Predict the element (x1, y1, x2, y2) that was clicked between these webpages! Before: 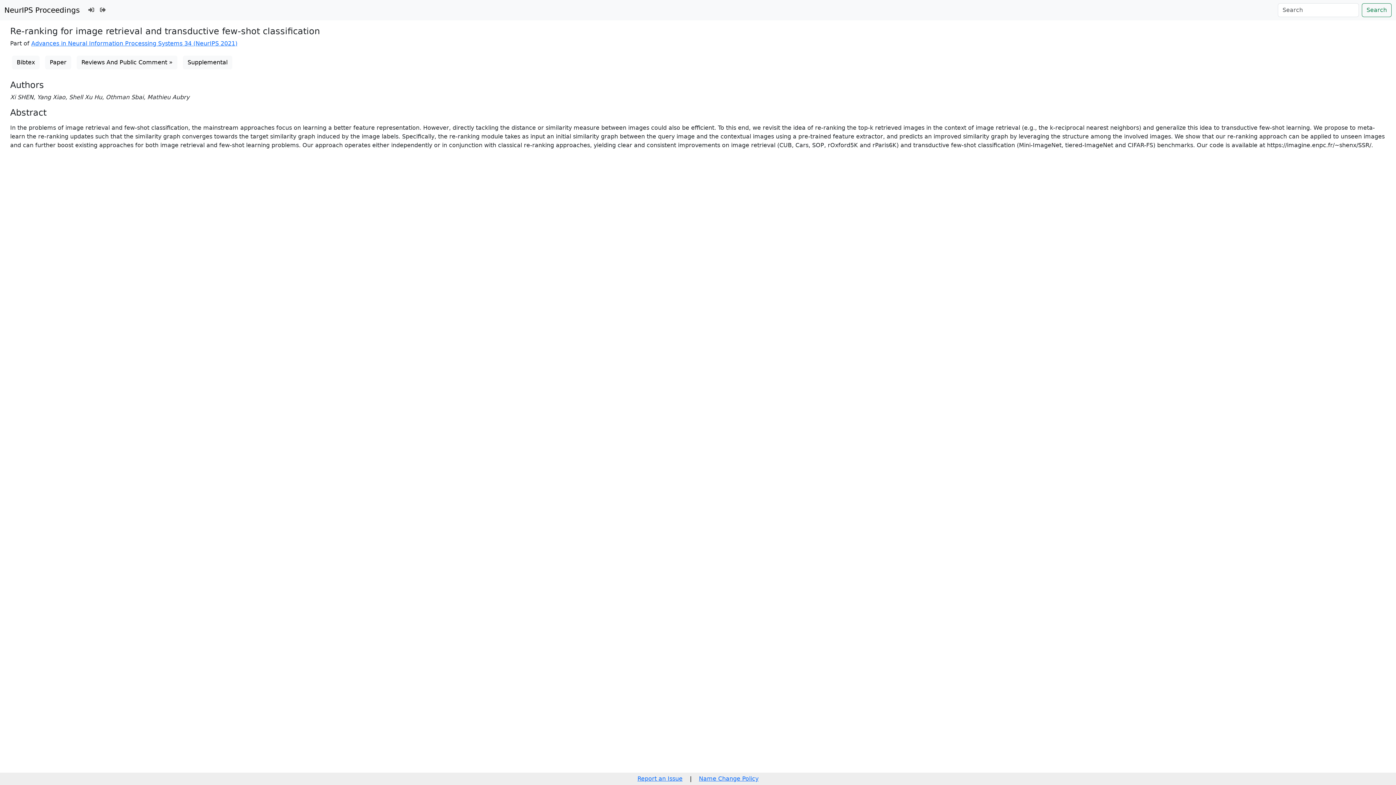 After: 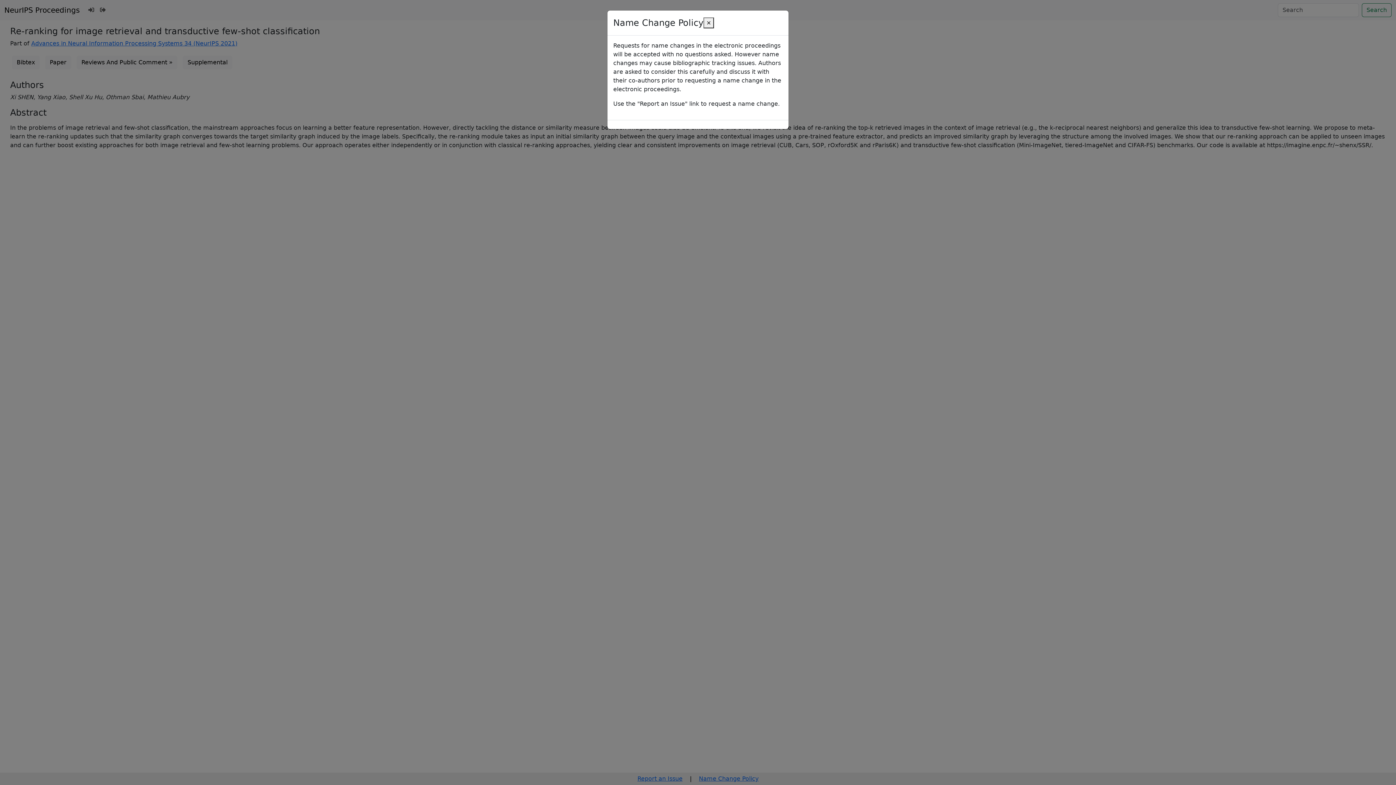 Action: bbox: (699, 775, 758, 782) label: Name Change Policy